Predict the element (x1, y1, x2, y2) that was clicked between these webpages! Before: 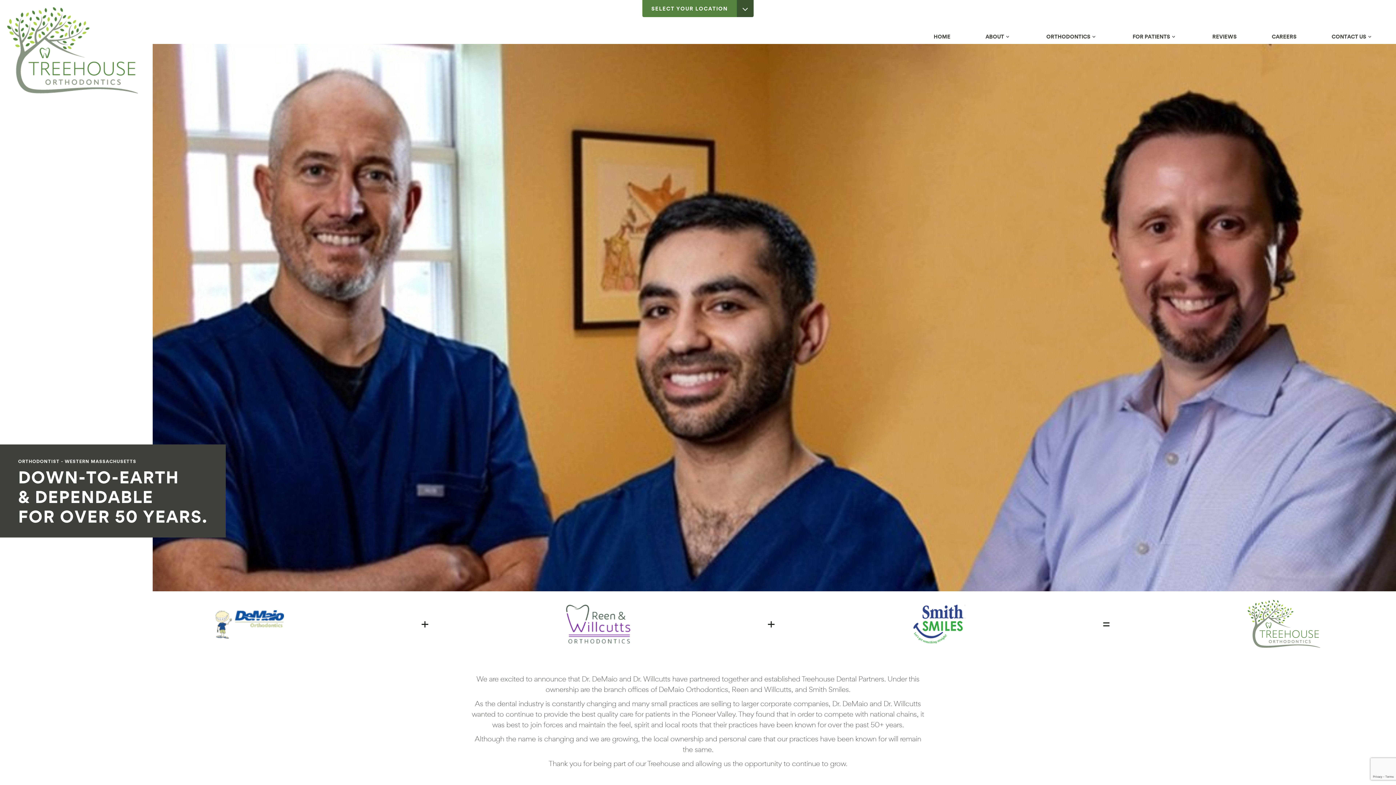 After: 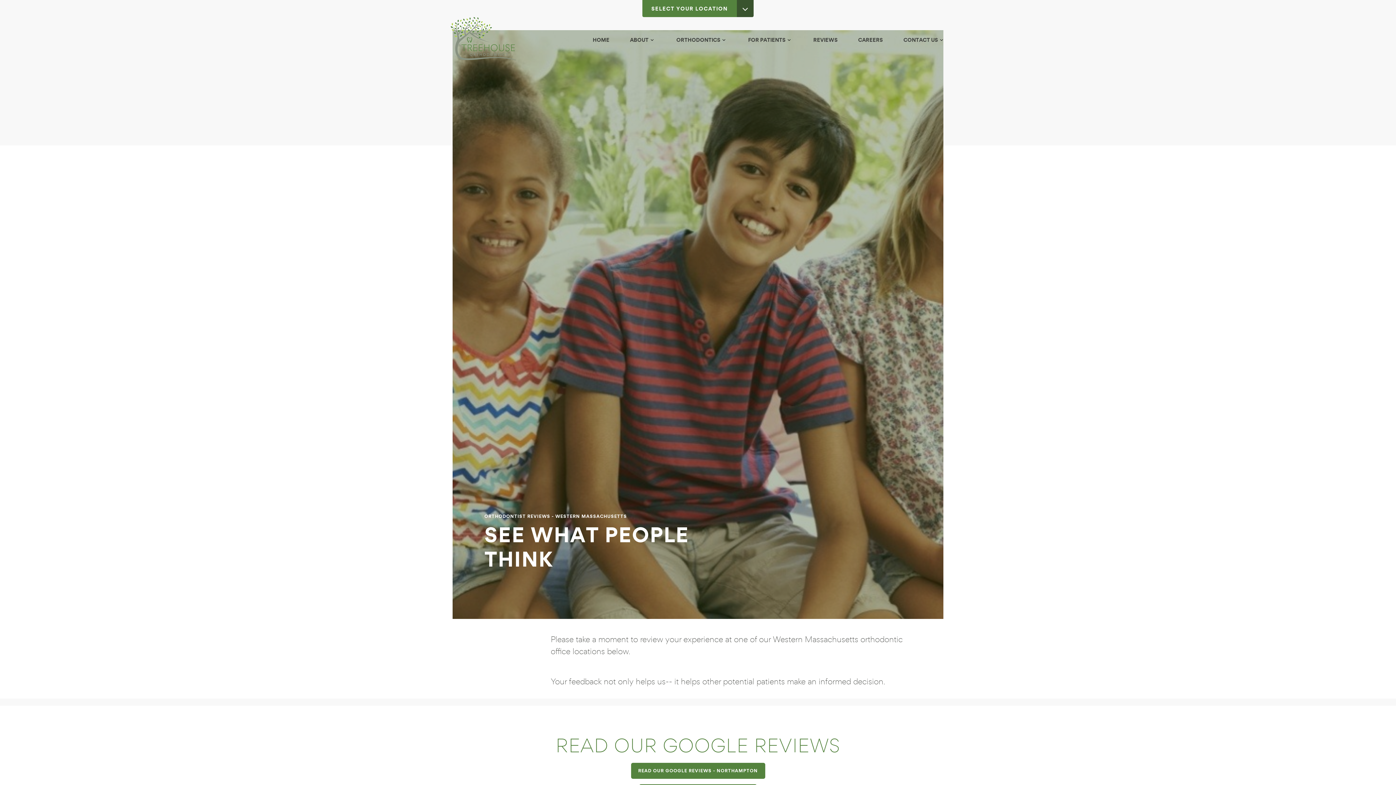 Action: label: REVIEWS bbox: (1195, 31, 1254, 39)